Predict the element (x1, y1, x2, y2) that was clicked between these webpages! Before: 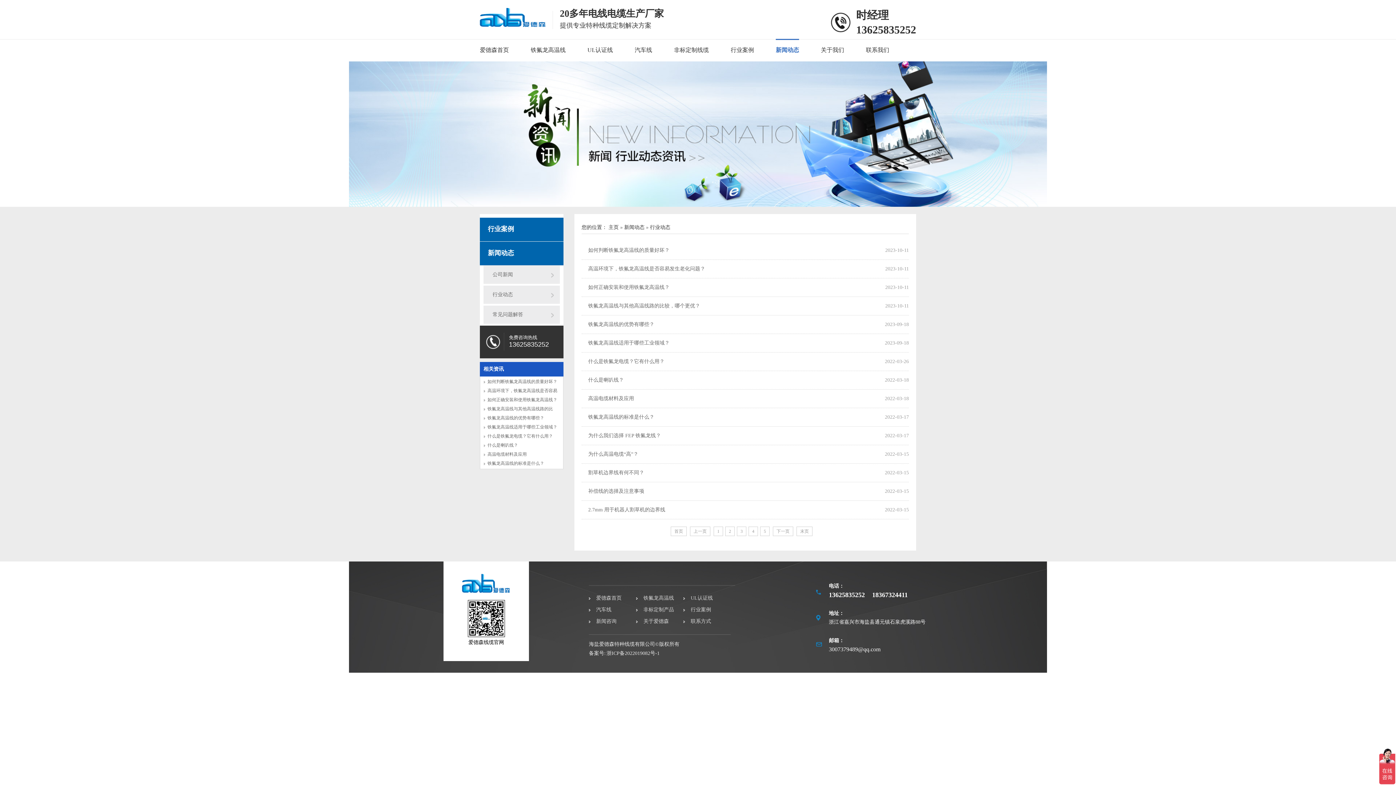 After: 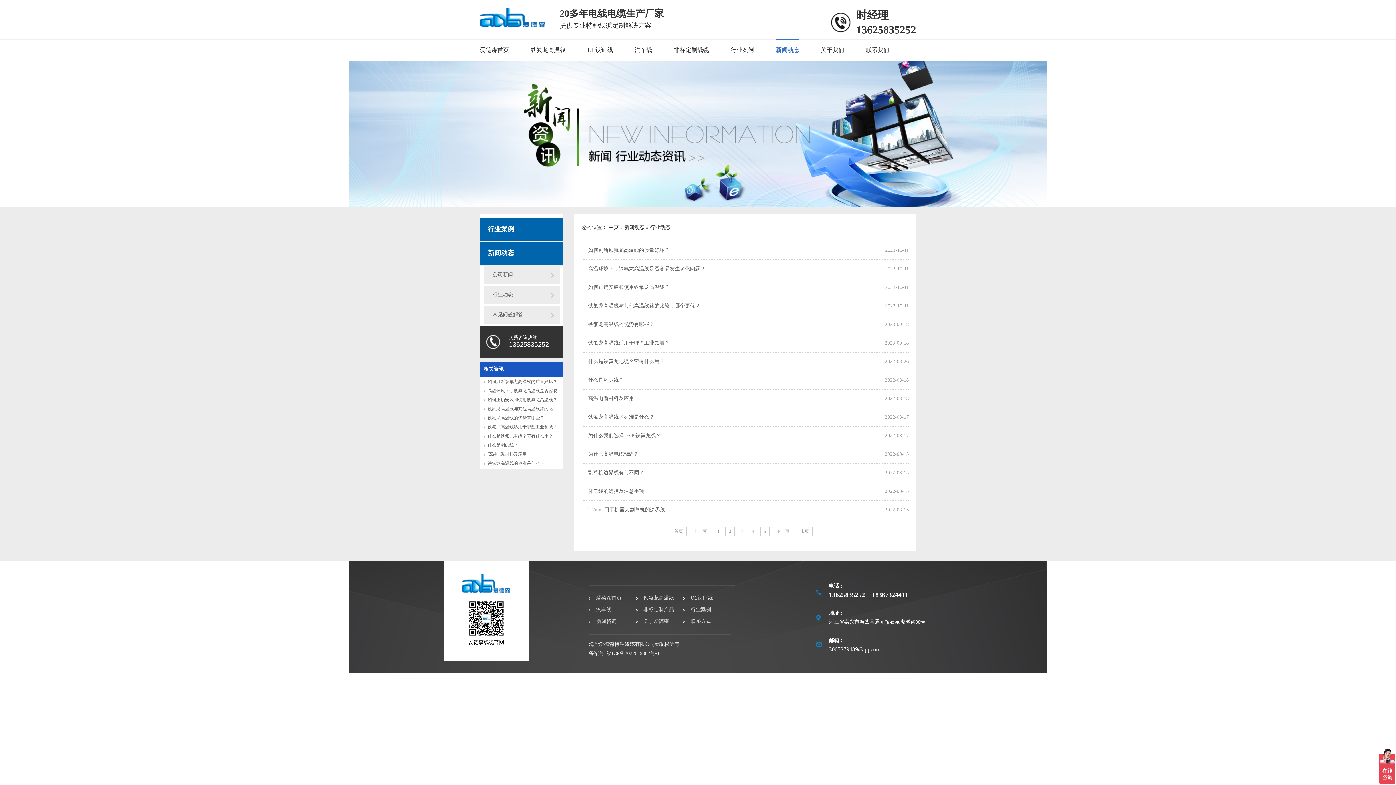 Action: bbox: (829, 28, 851, 33)